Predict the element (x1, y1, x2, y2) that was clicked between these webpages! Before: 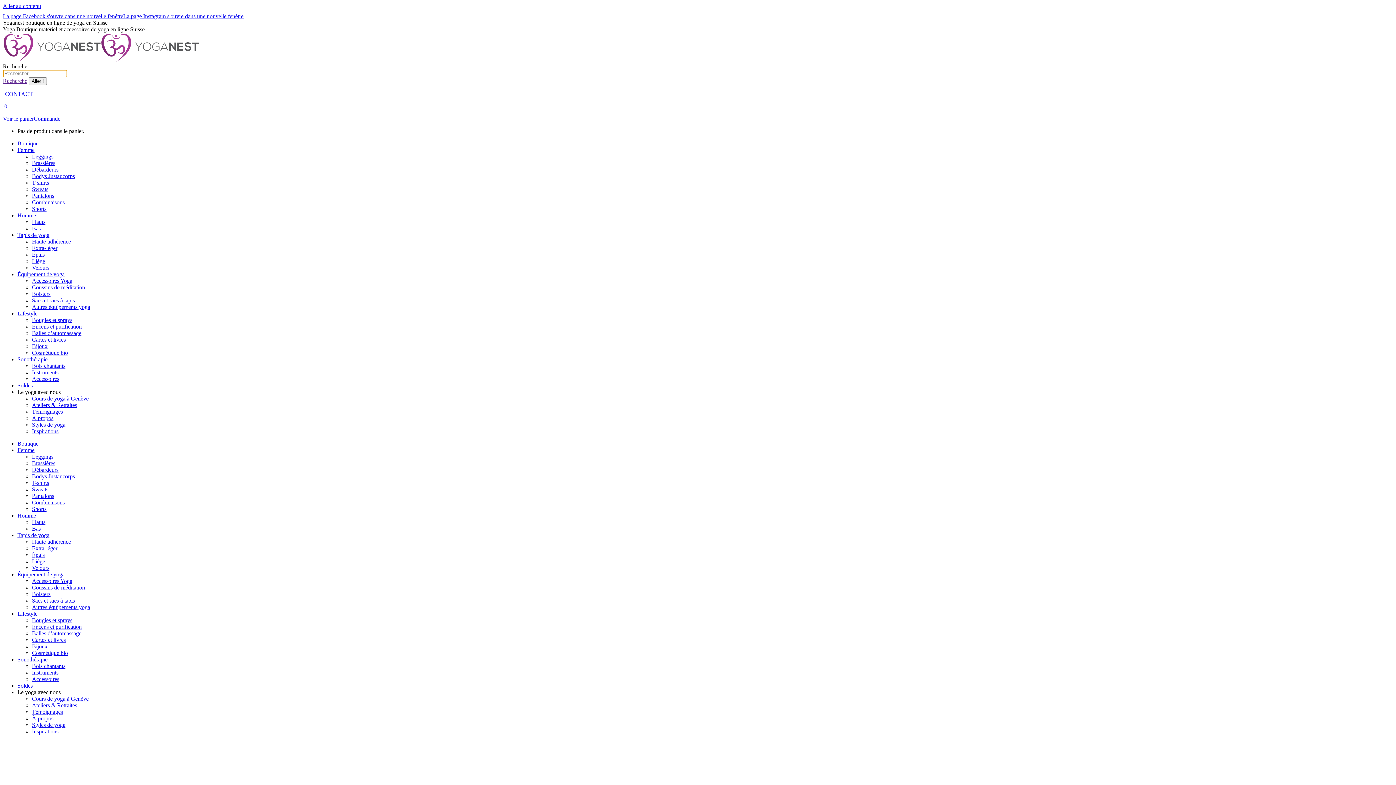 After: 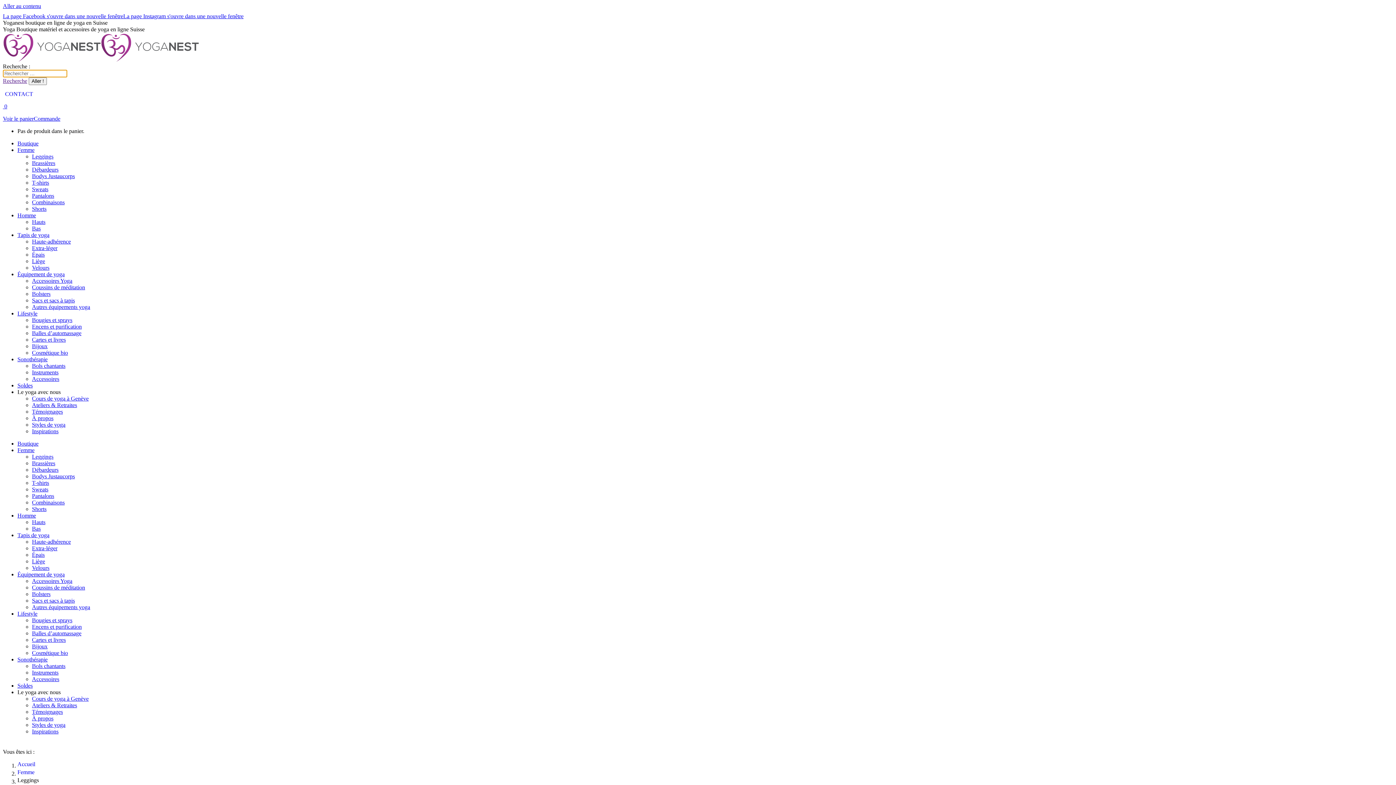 Action: bbox: (32, 153, 53, 159) label: Leggings